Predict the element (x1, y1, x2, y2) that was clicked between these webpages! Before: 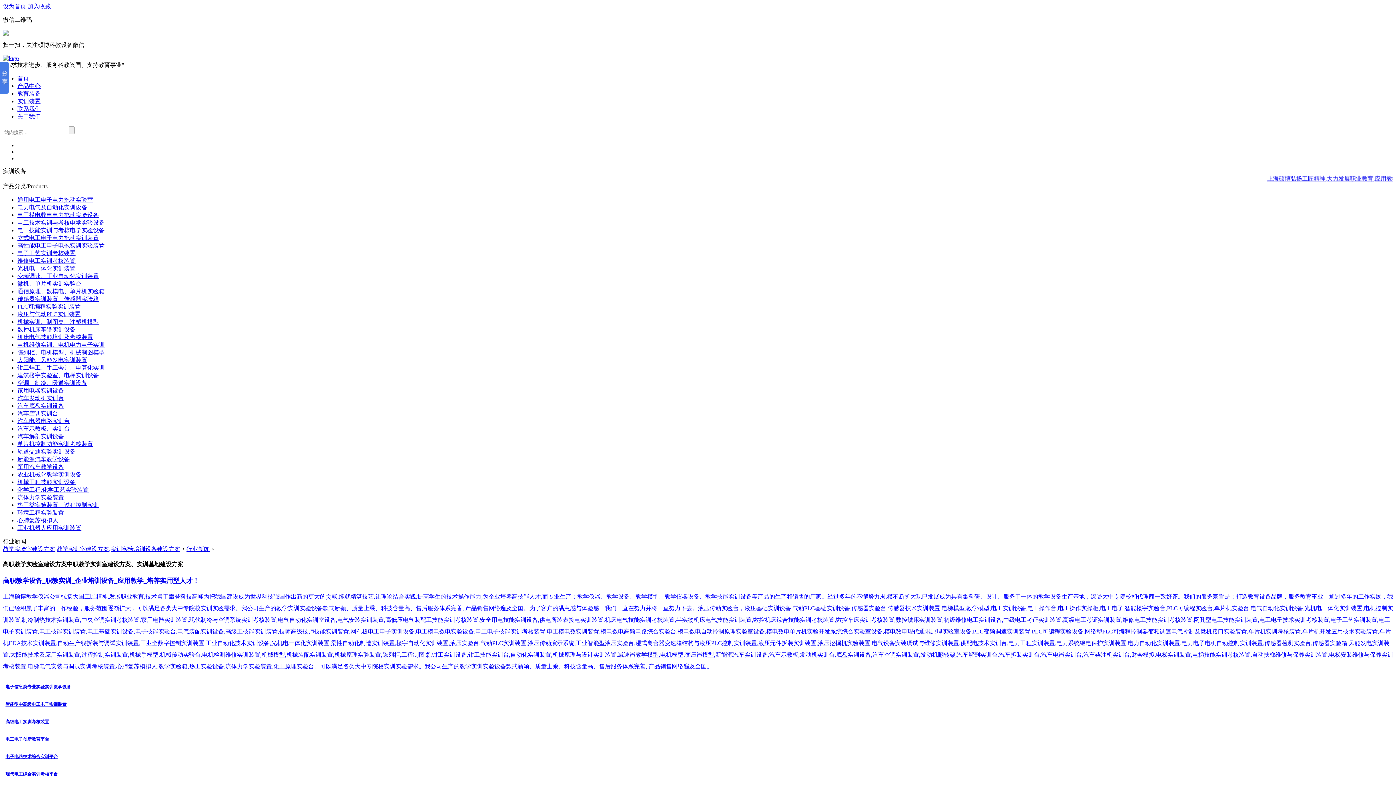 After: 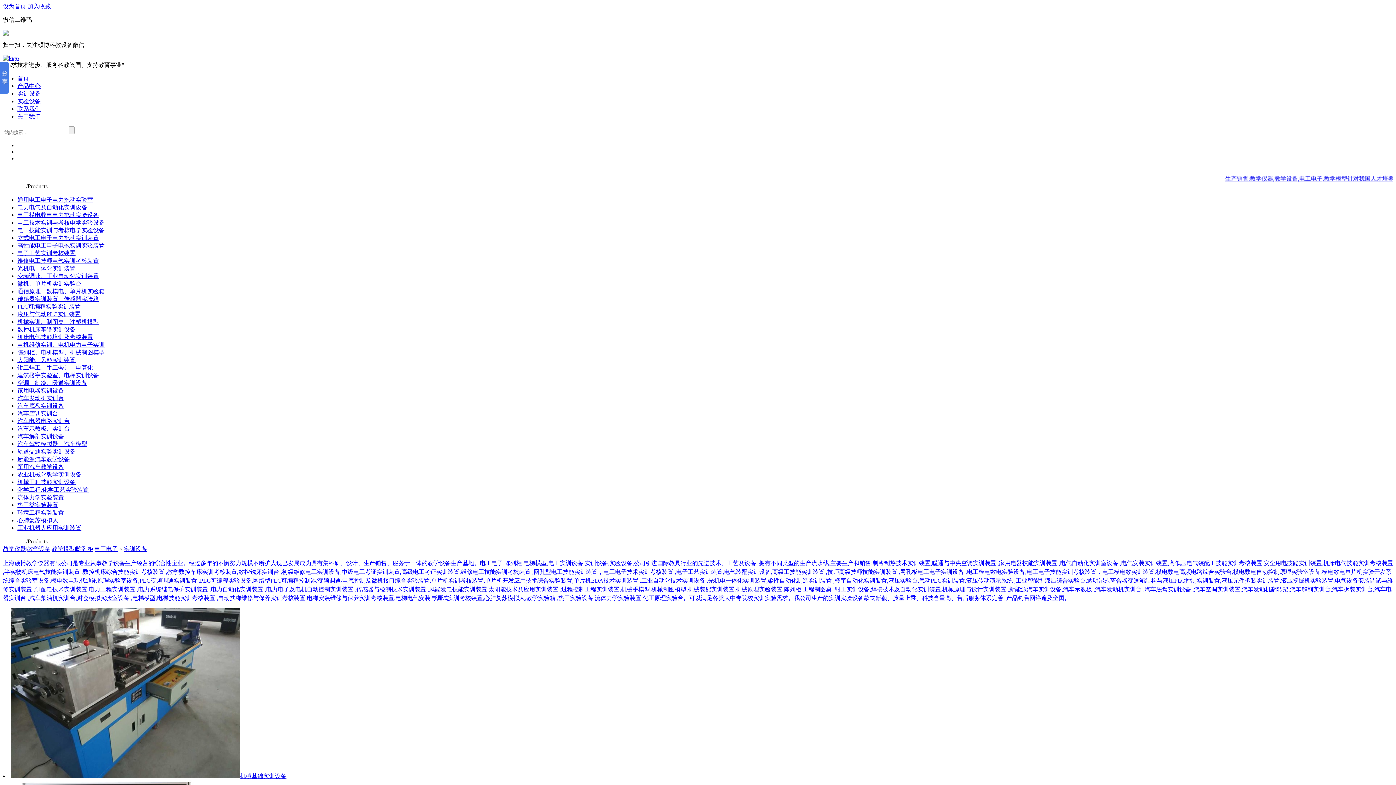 Action: bbox: (337, 616, 384, 623) label: 电气安装实训装置